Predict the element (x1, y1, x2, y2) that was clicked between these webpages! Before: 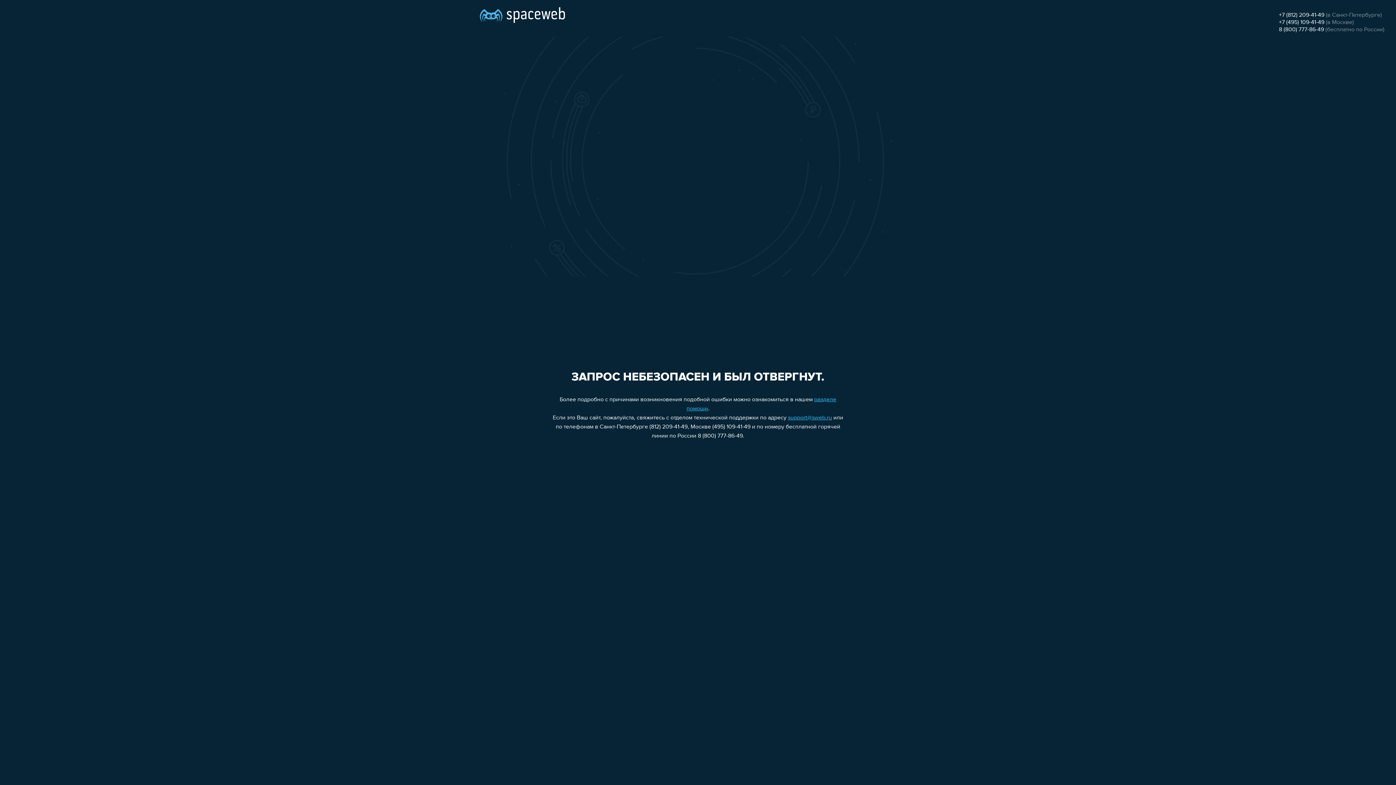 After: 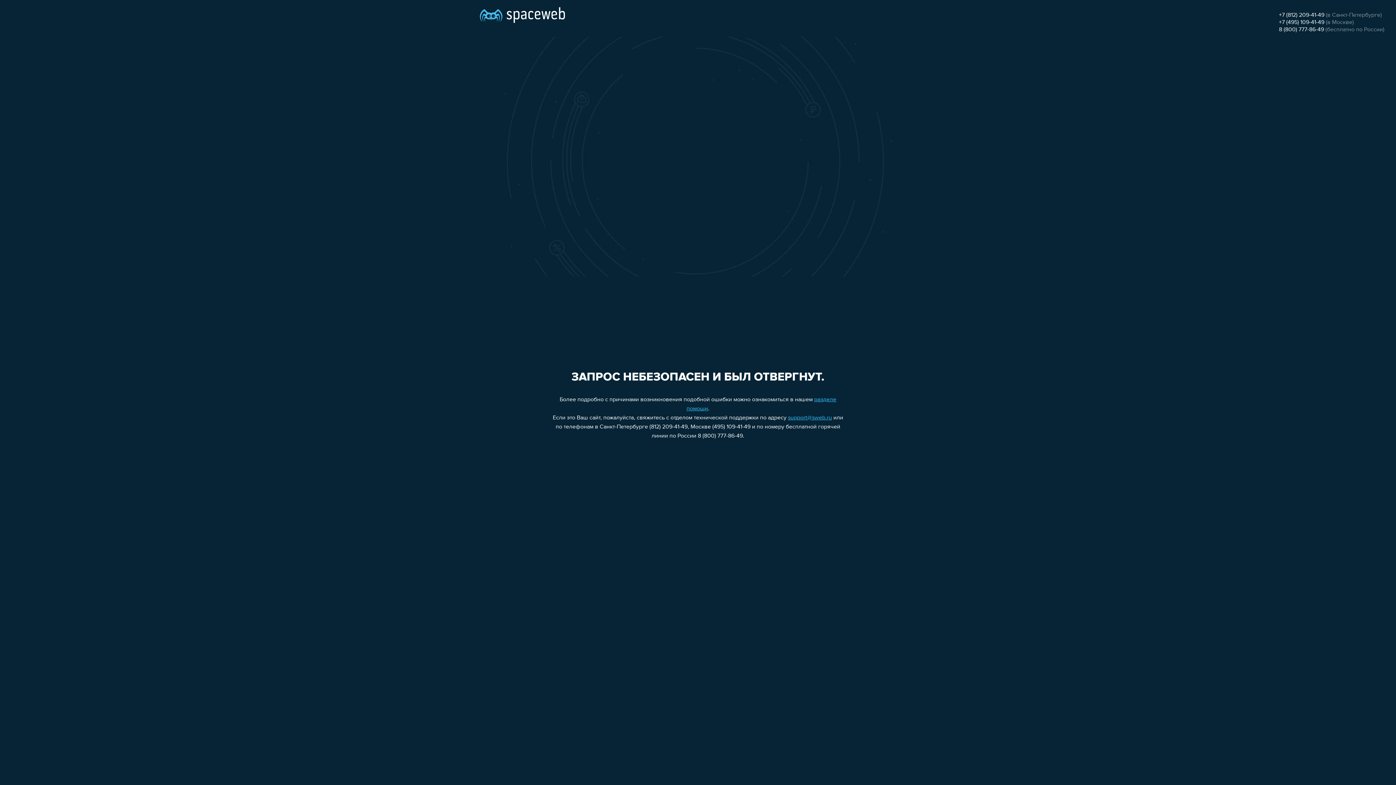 Action: bbox: (1279, 19, 1324, 25) label: +7 (495) 109-41-49